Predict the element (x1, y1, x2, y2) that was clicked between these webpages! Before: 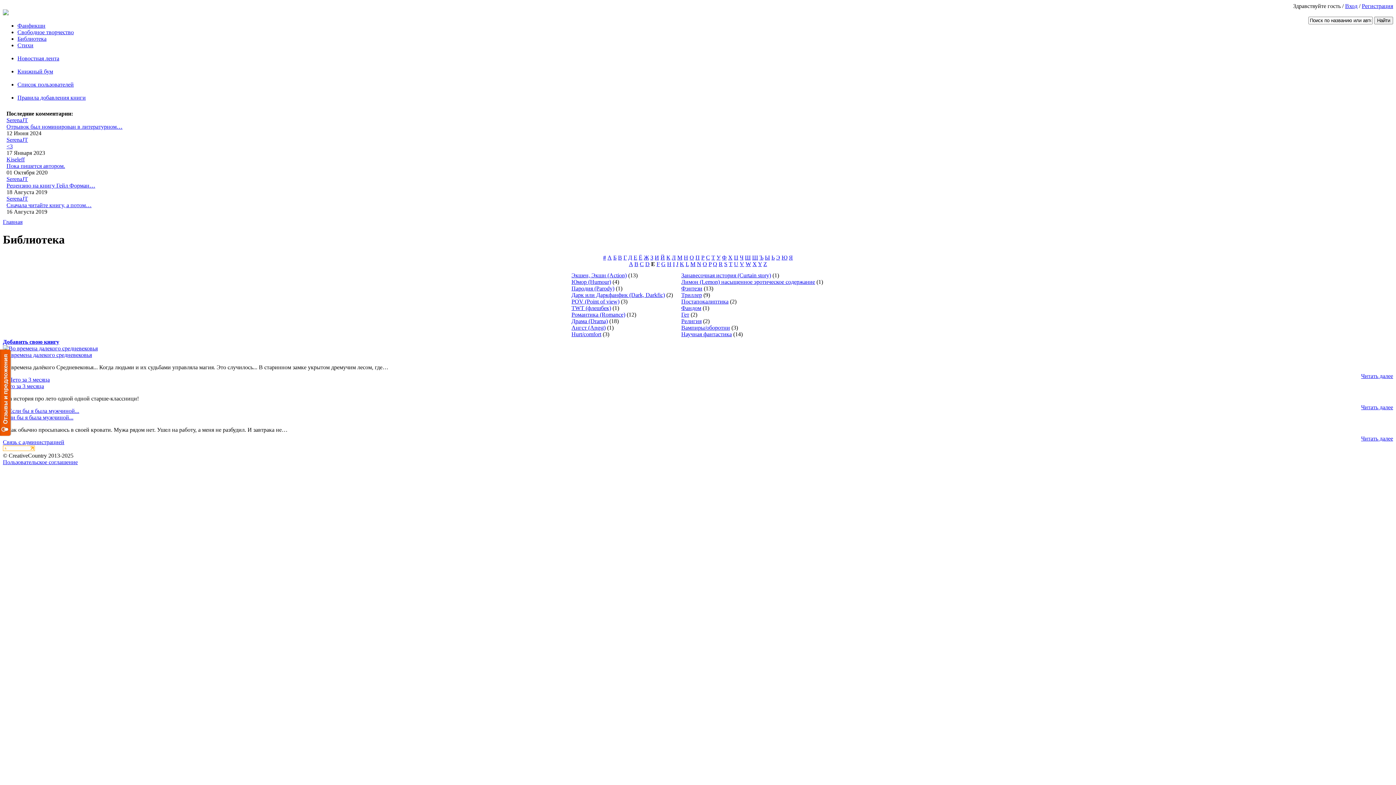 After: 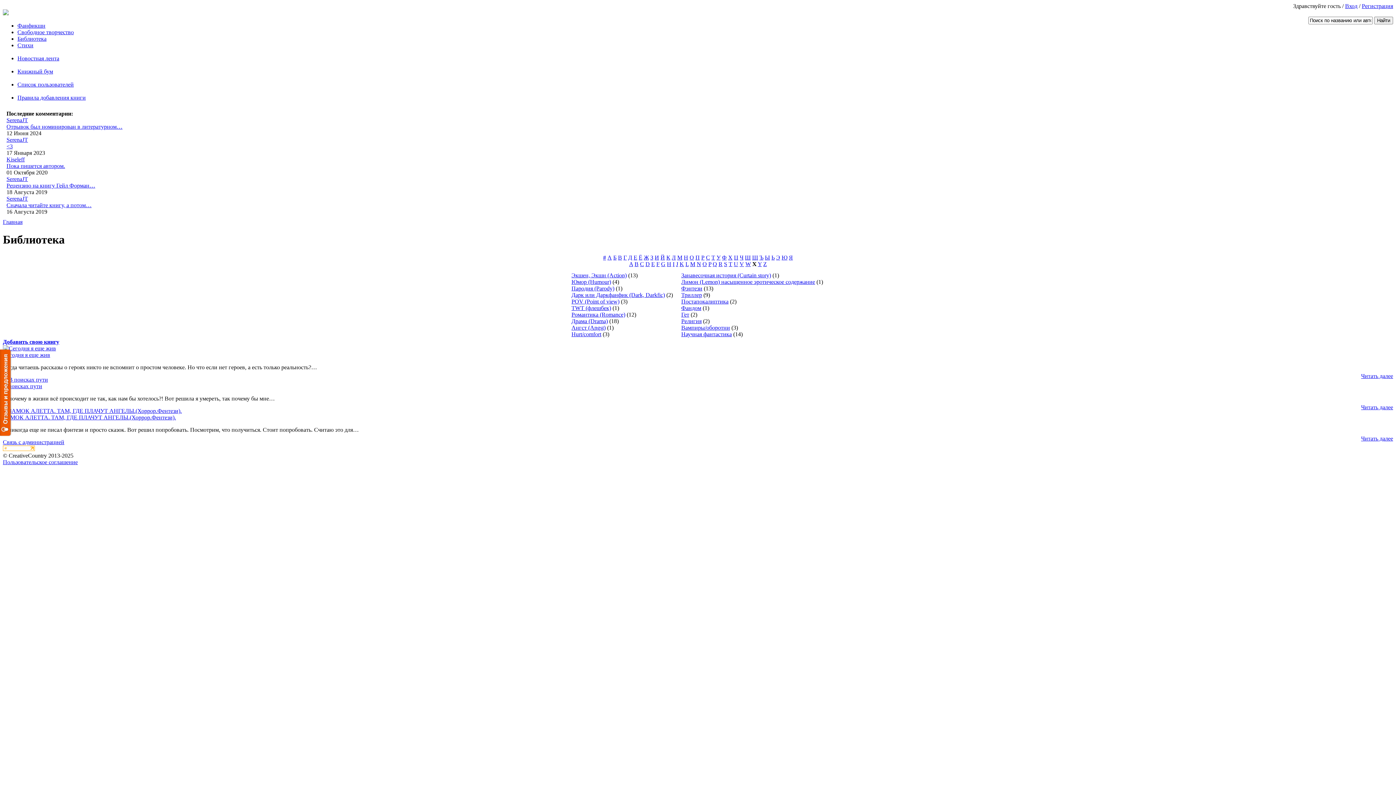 Action: bbox: (752, 261, 757, 267) label: X